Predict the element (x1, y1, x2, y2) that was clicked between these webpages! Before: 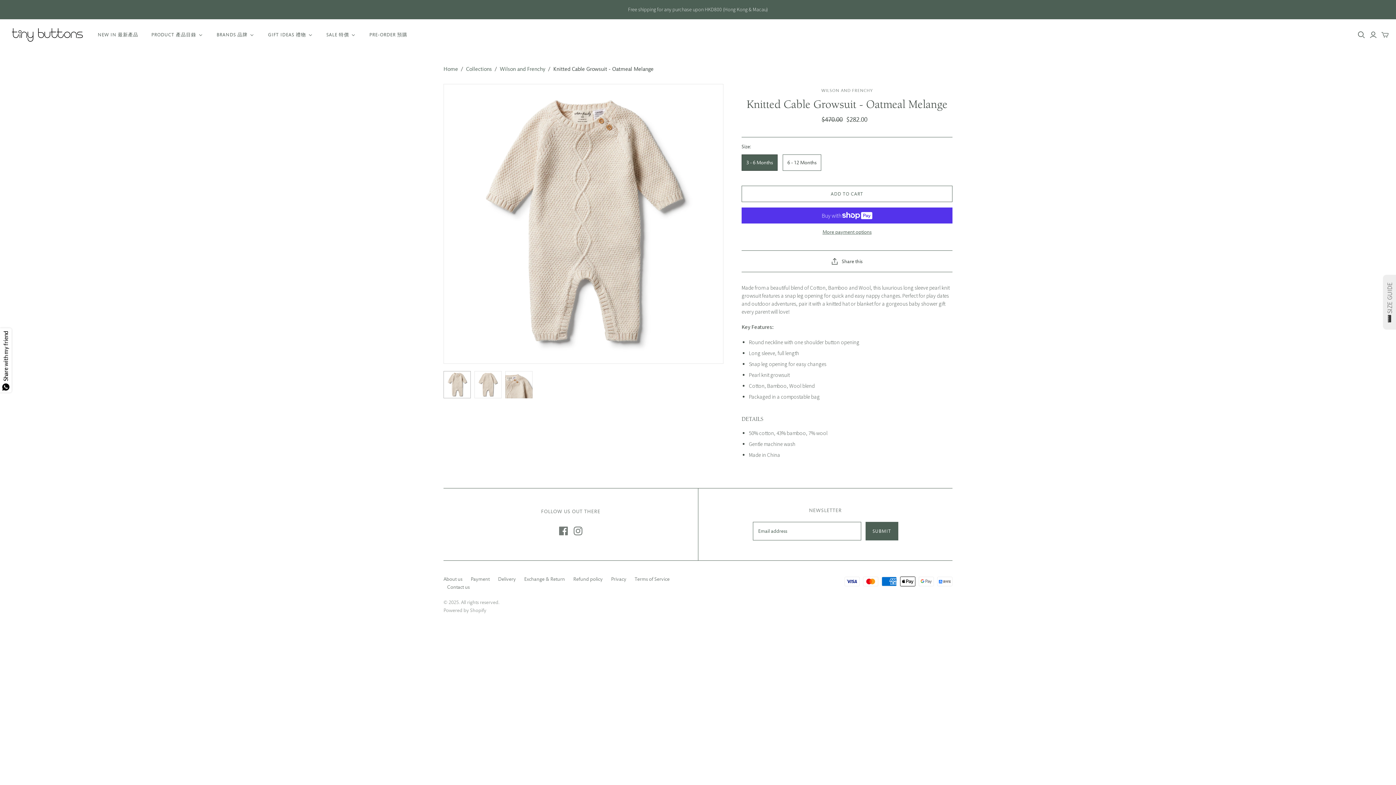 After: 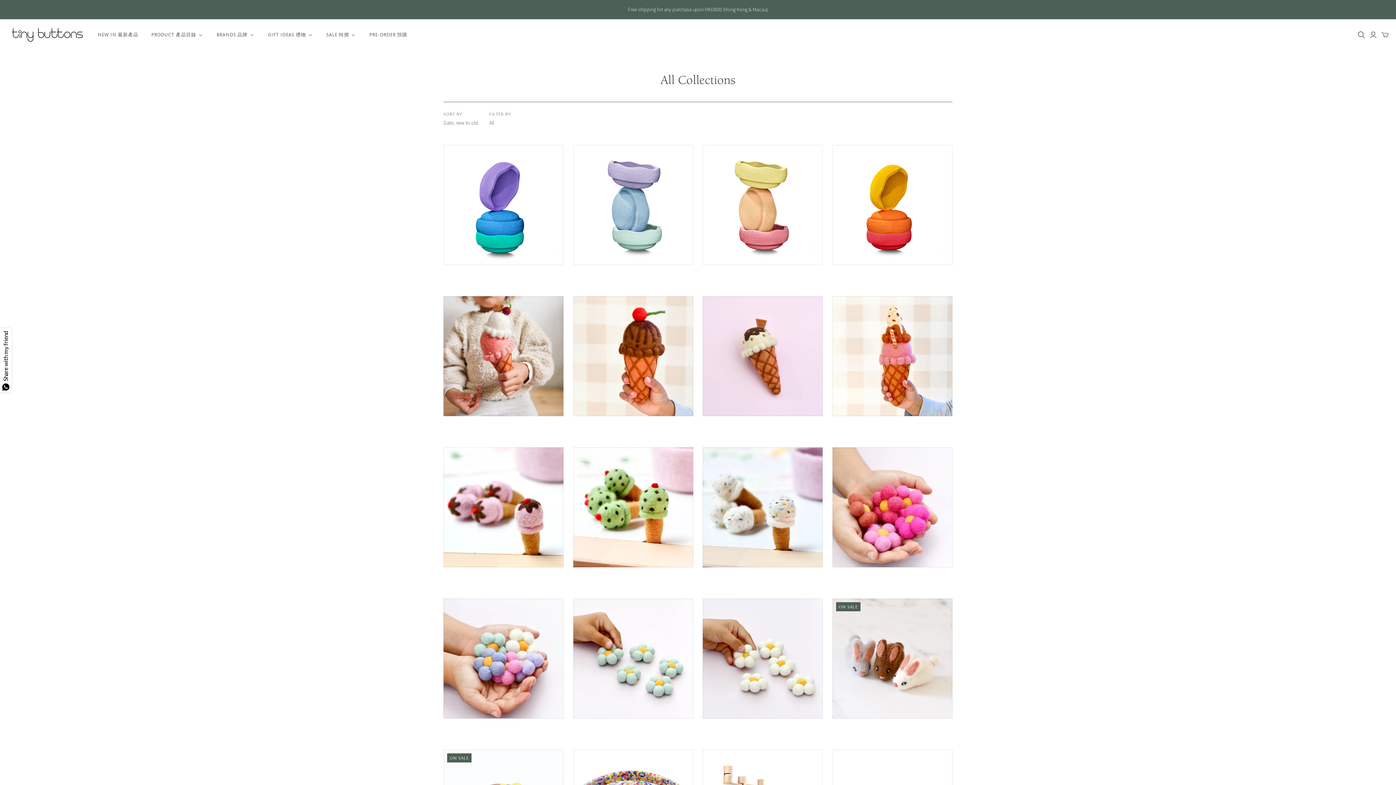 Action: bbox: (209, 26, 261, 43) label: BRANDS 品牌